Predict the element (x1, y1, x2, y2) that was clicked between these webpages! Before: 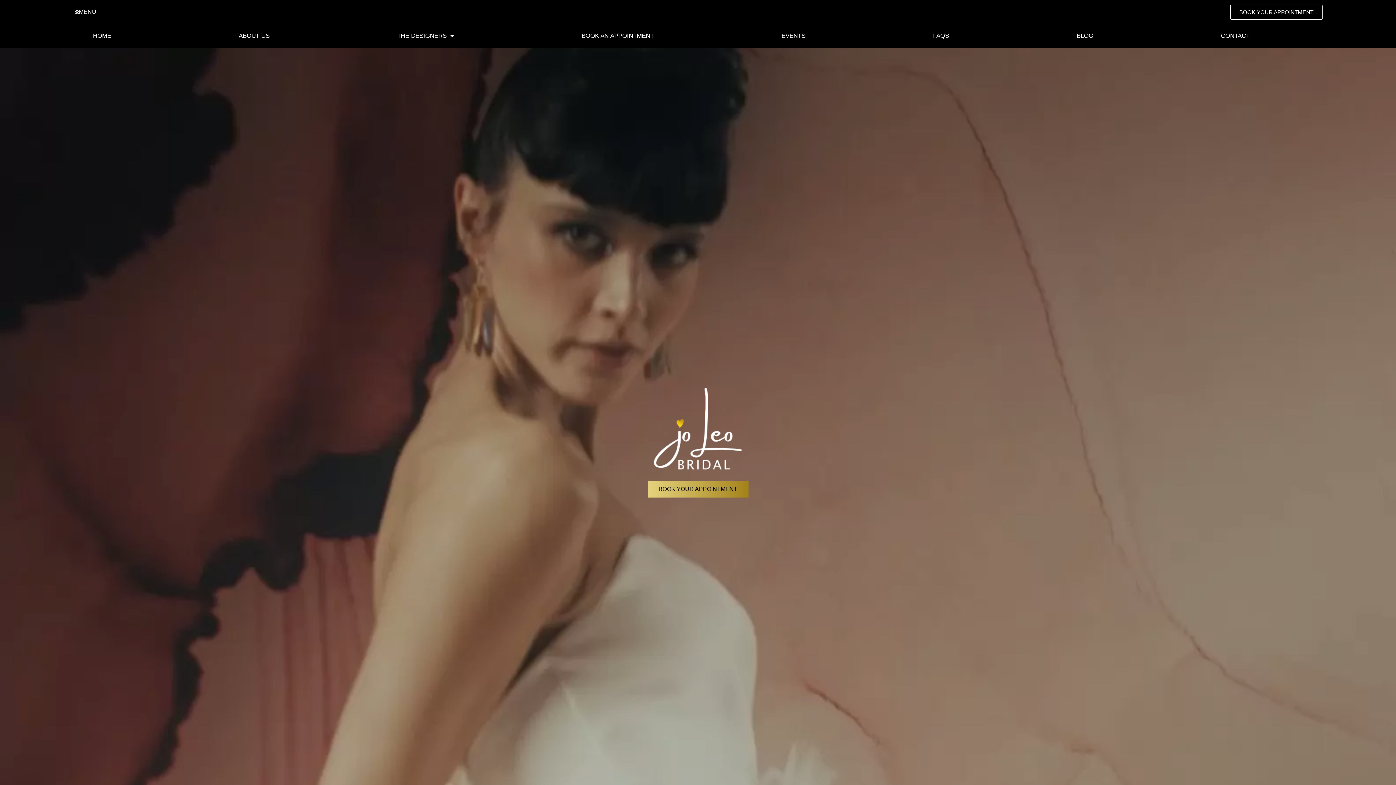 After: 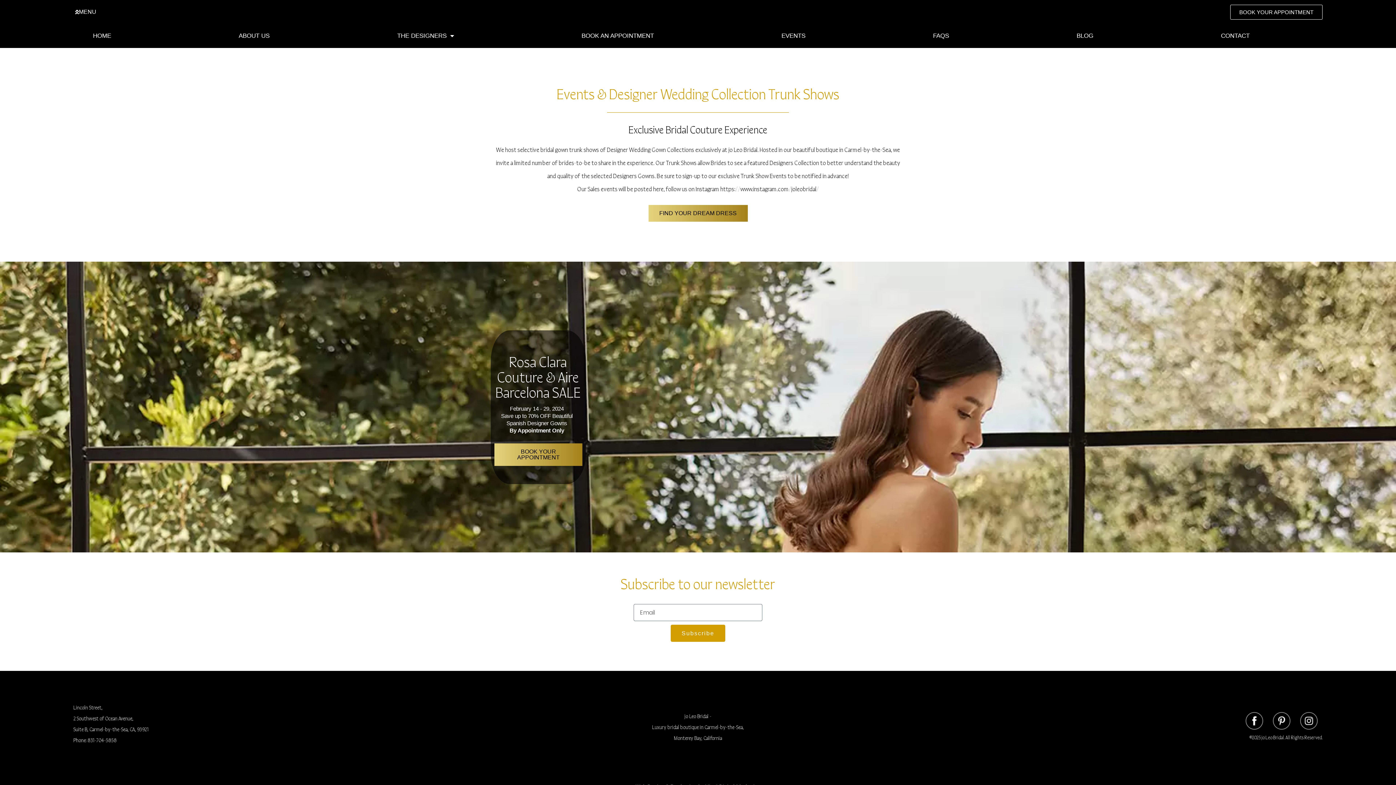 Action: label: EVENTS bbox: (717, 27, 869, 44)